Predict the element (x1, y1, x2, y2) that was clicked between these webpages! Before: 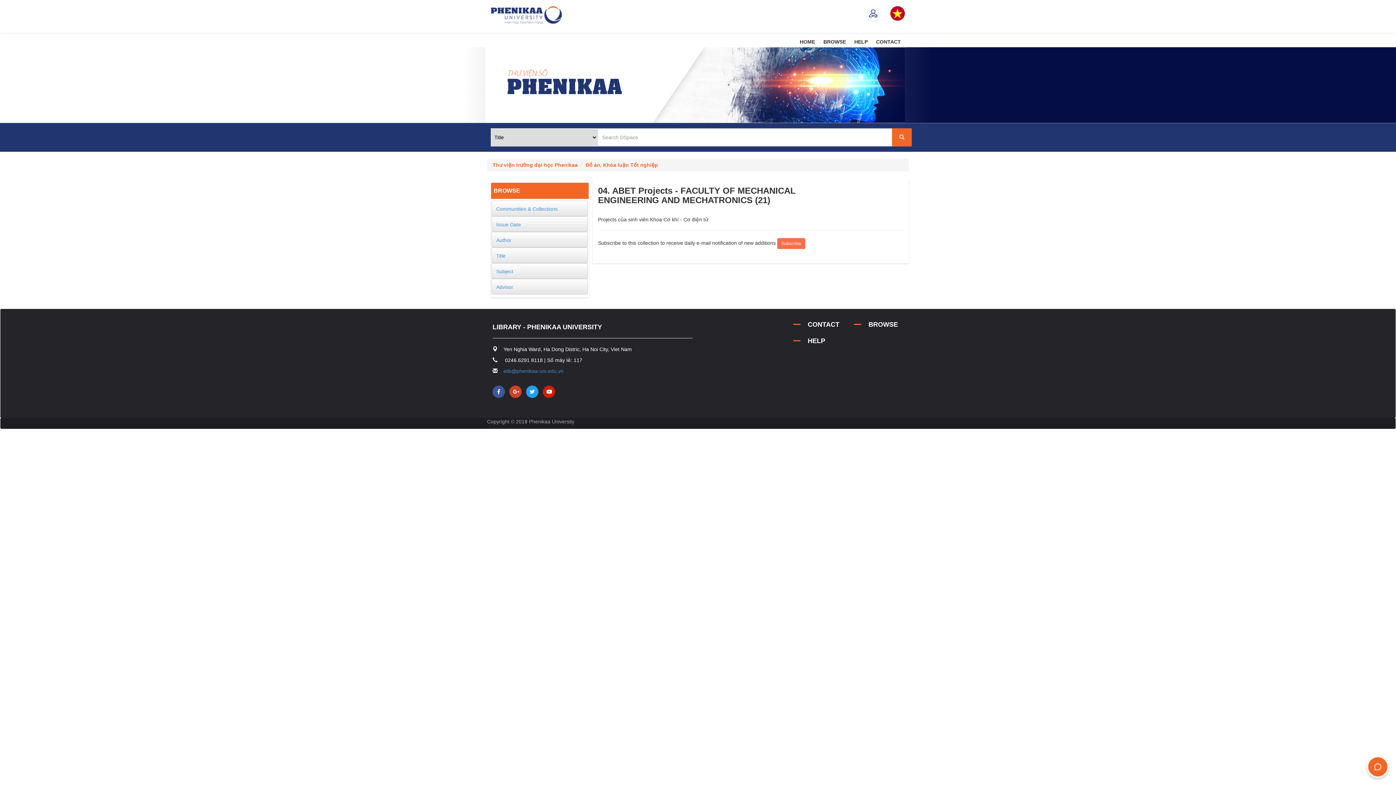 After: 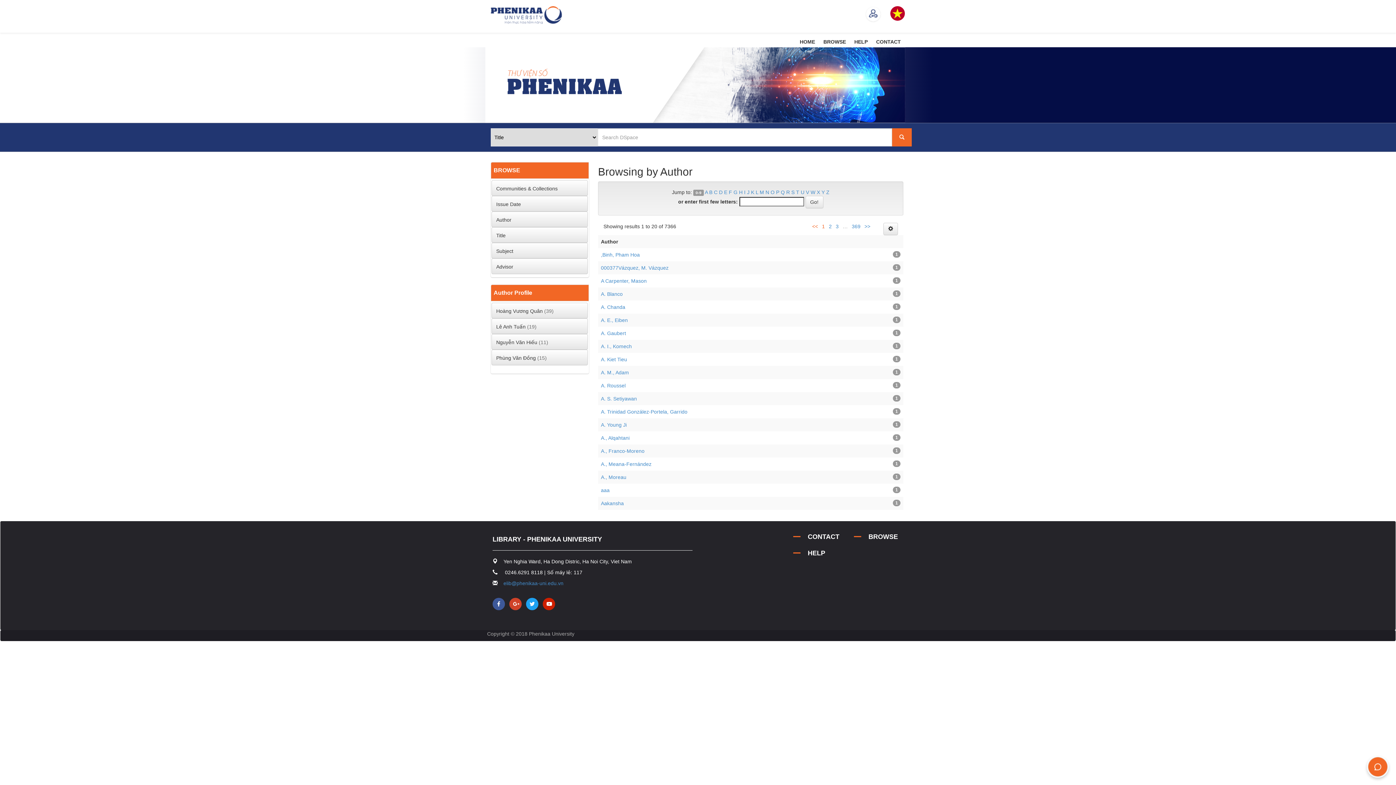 Action: label: BROWSE bbox: (868, 321, 898, 328)